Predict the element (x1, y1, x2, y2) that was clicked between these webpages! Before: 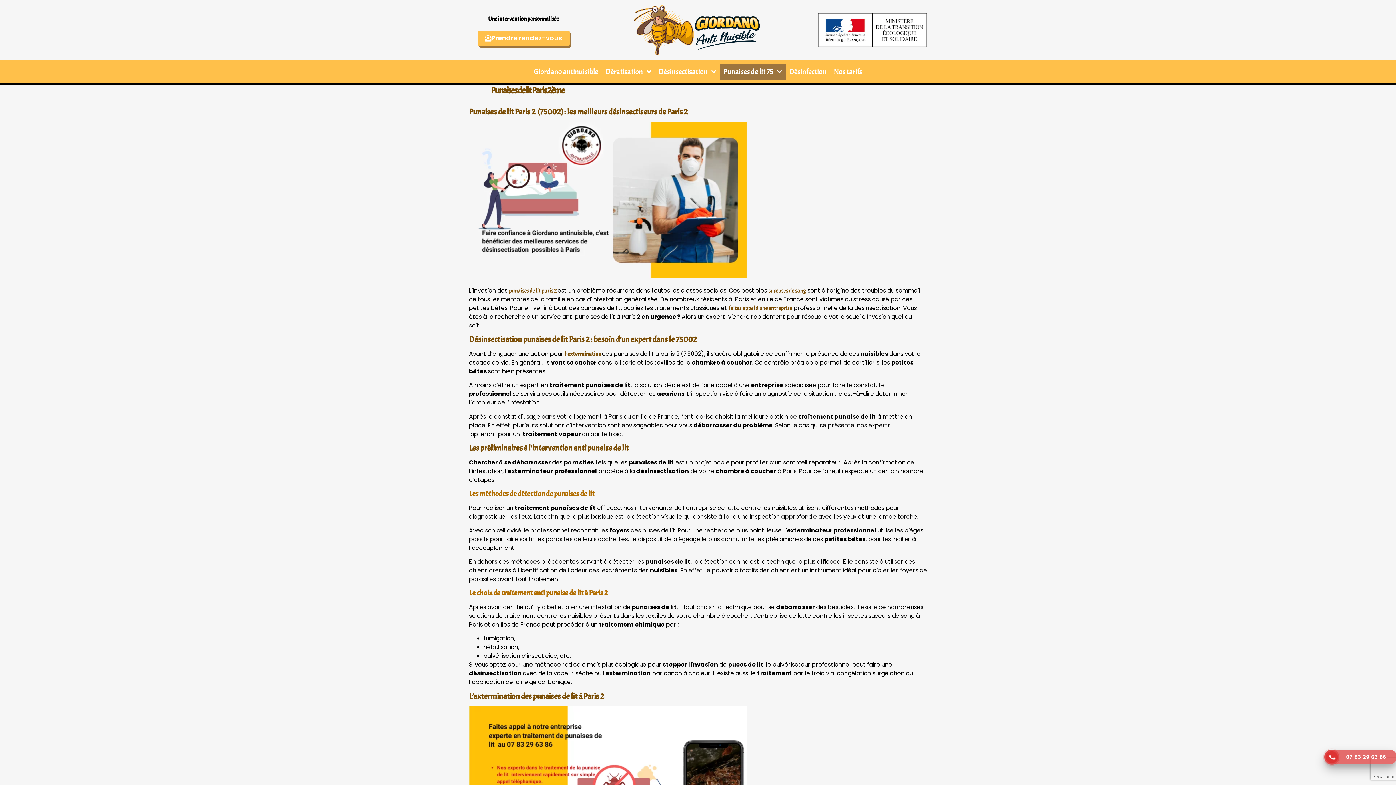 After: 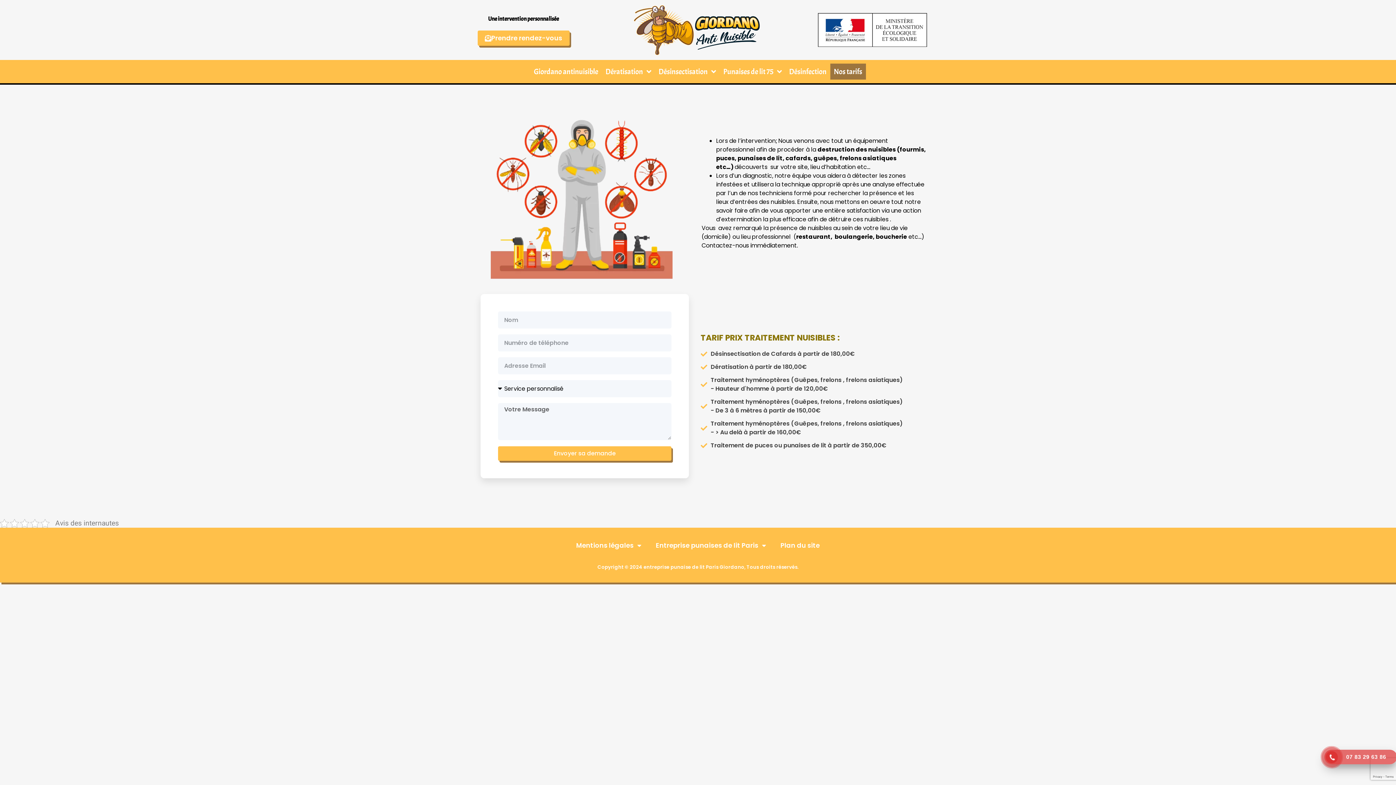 Action: label: Nos tarifs bbox: (830, 63, 866, 79)